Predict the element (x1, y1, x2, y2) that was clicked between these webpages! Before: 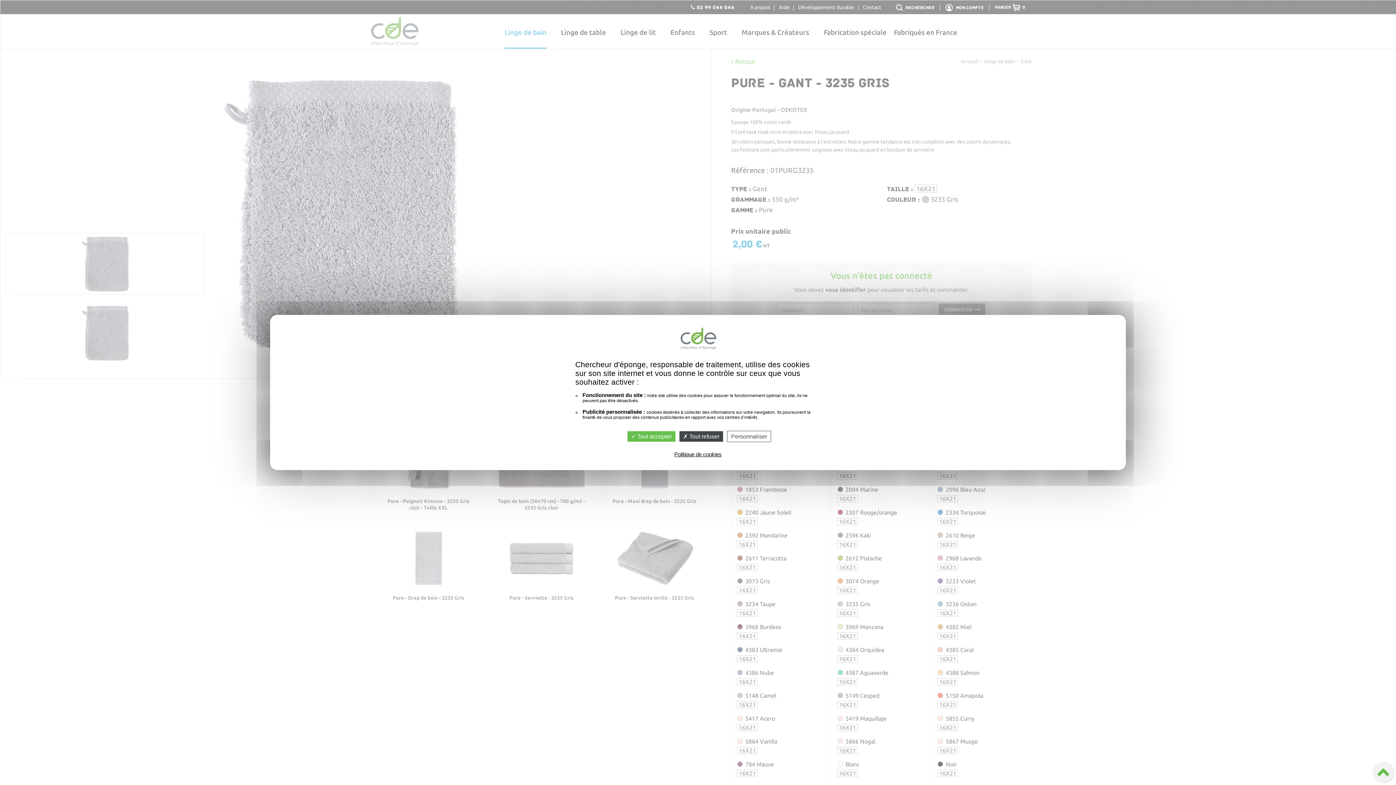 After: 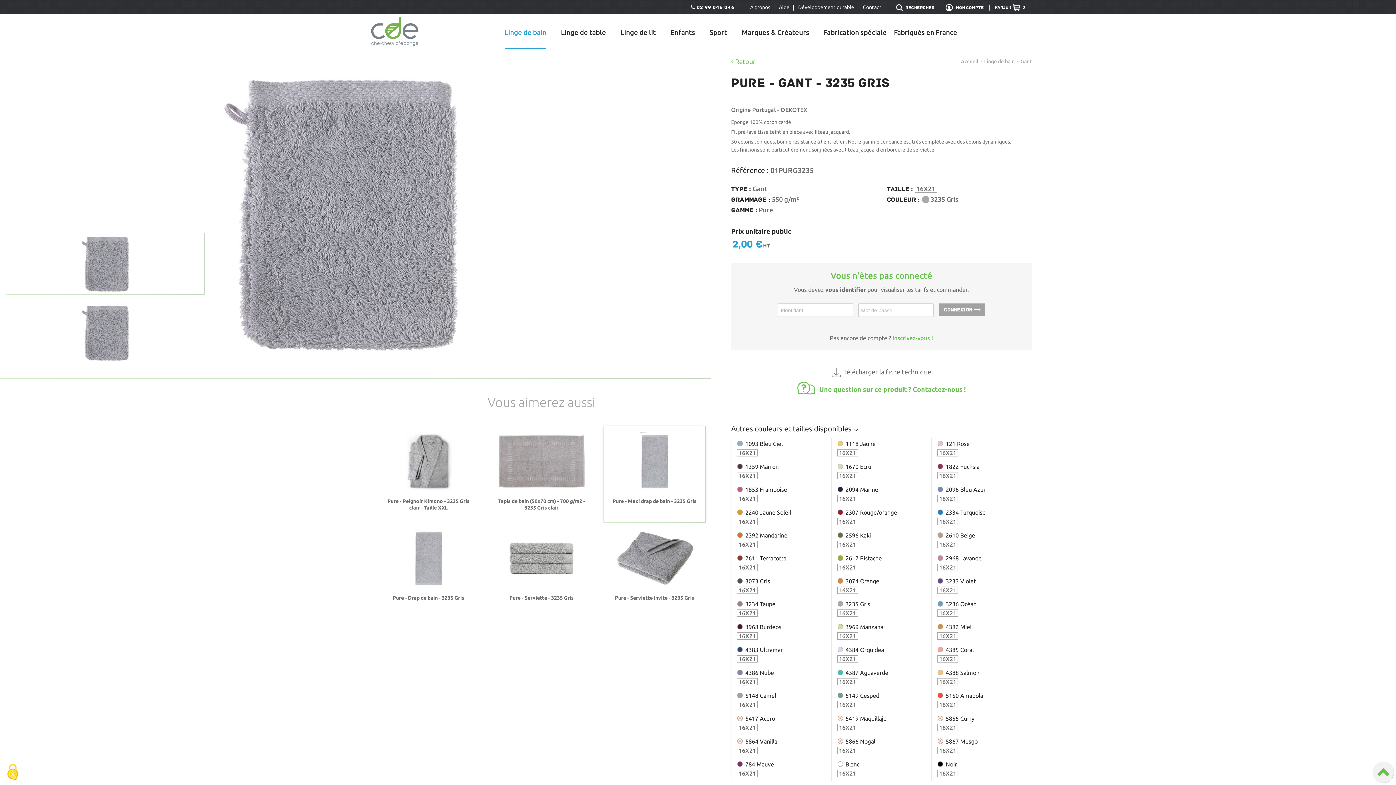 Action: label:  Tout accepter bbox: (627, 431, 675, 442)